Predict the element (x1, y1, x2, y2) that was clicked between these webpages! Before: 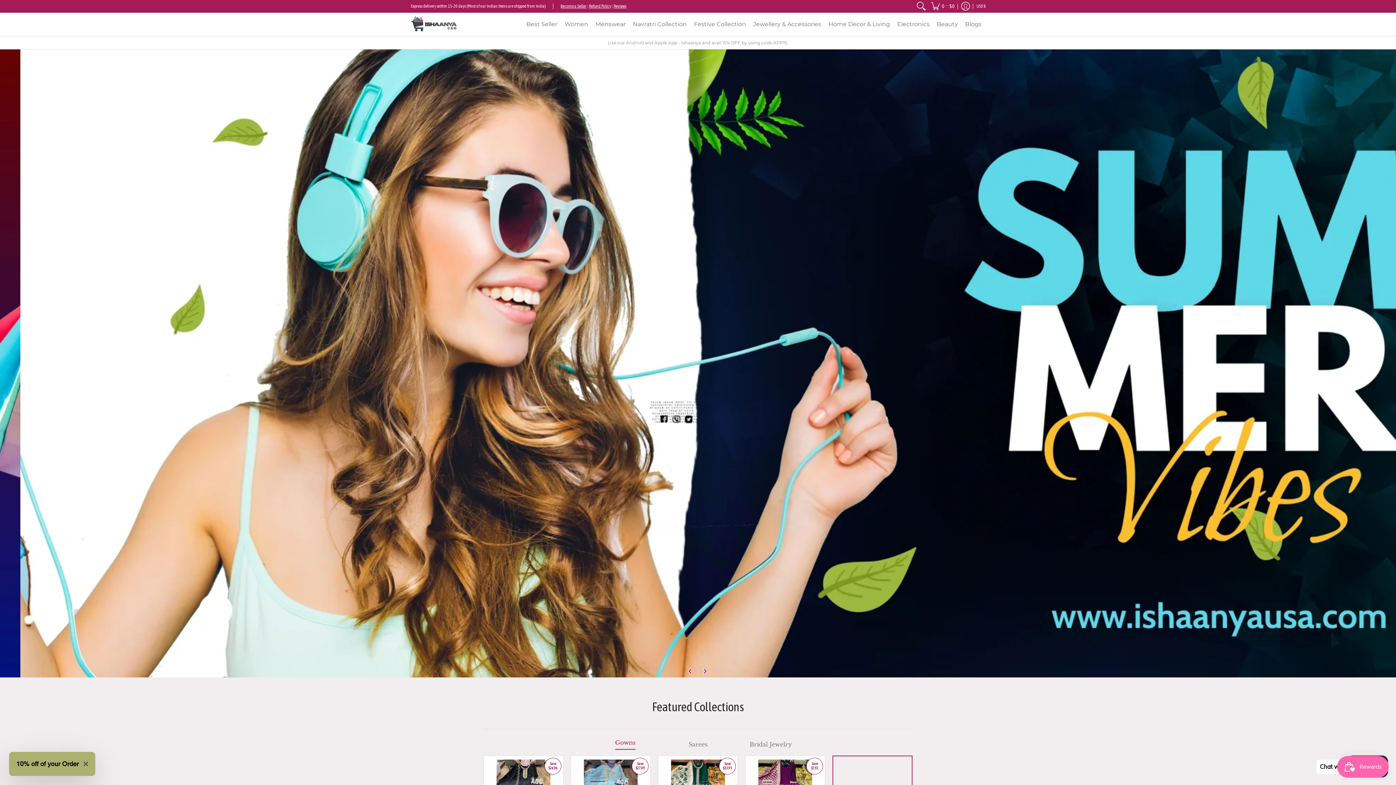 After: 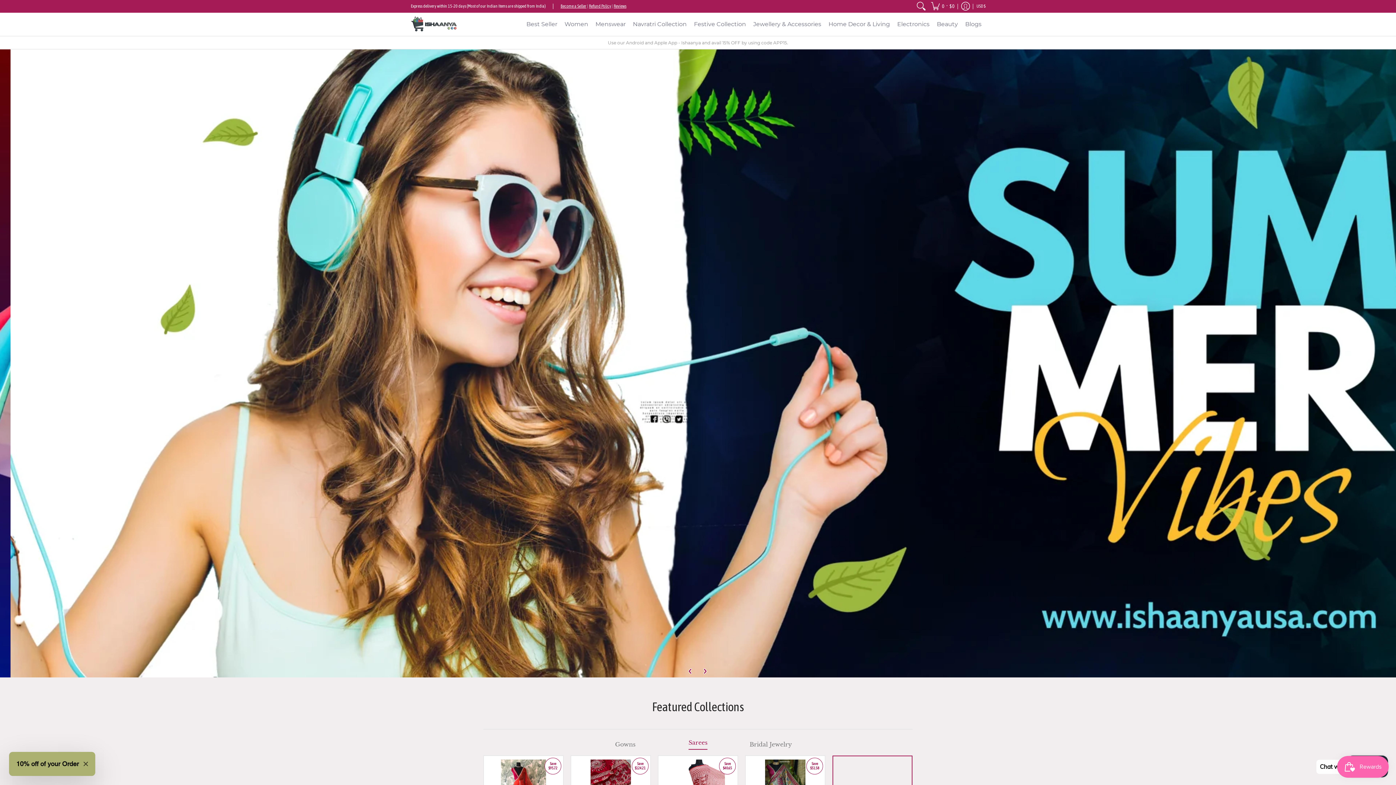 Action: label: Sarees bbox: (661, 737, 734, 752)